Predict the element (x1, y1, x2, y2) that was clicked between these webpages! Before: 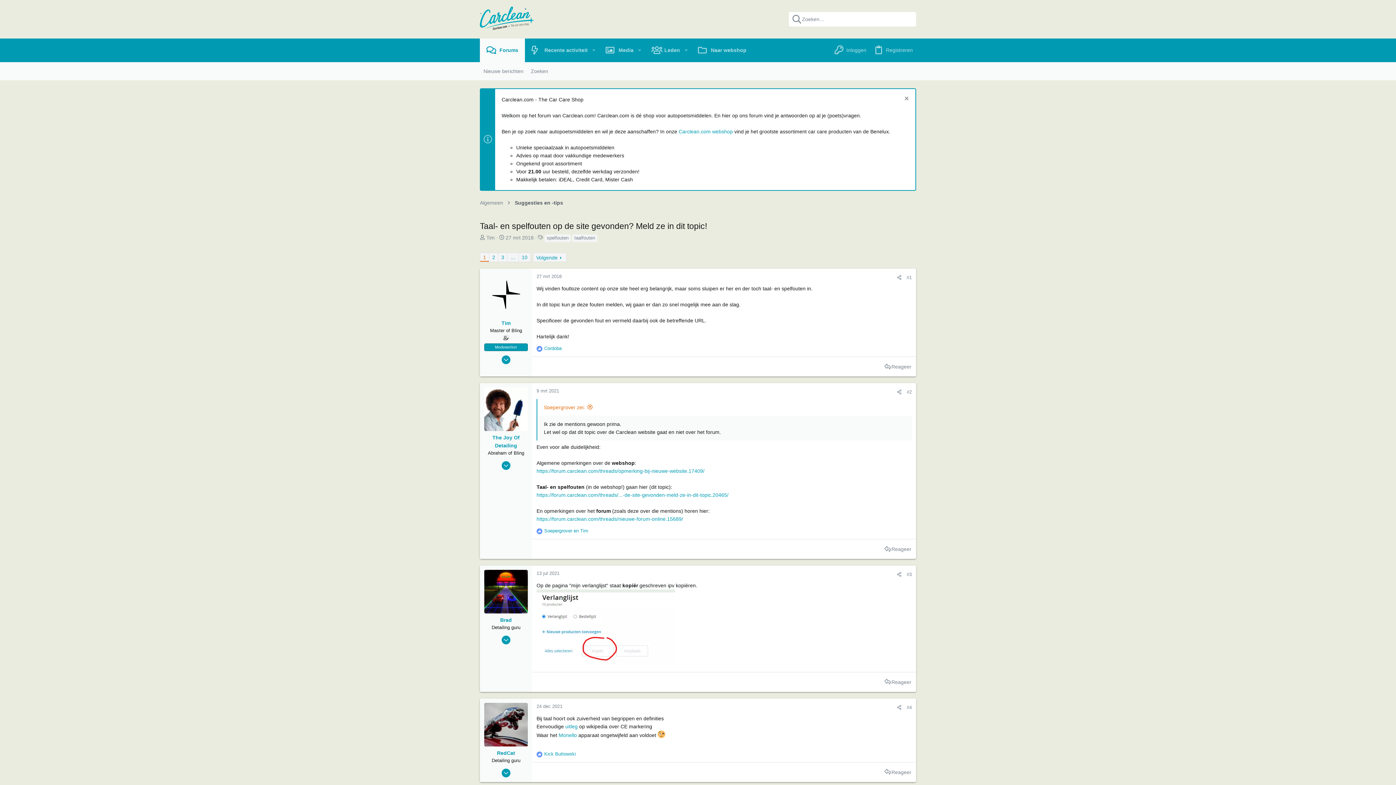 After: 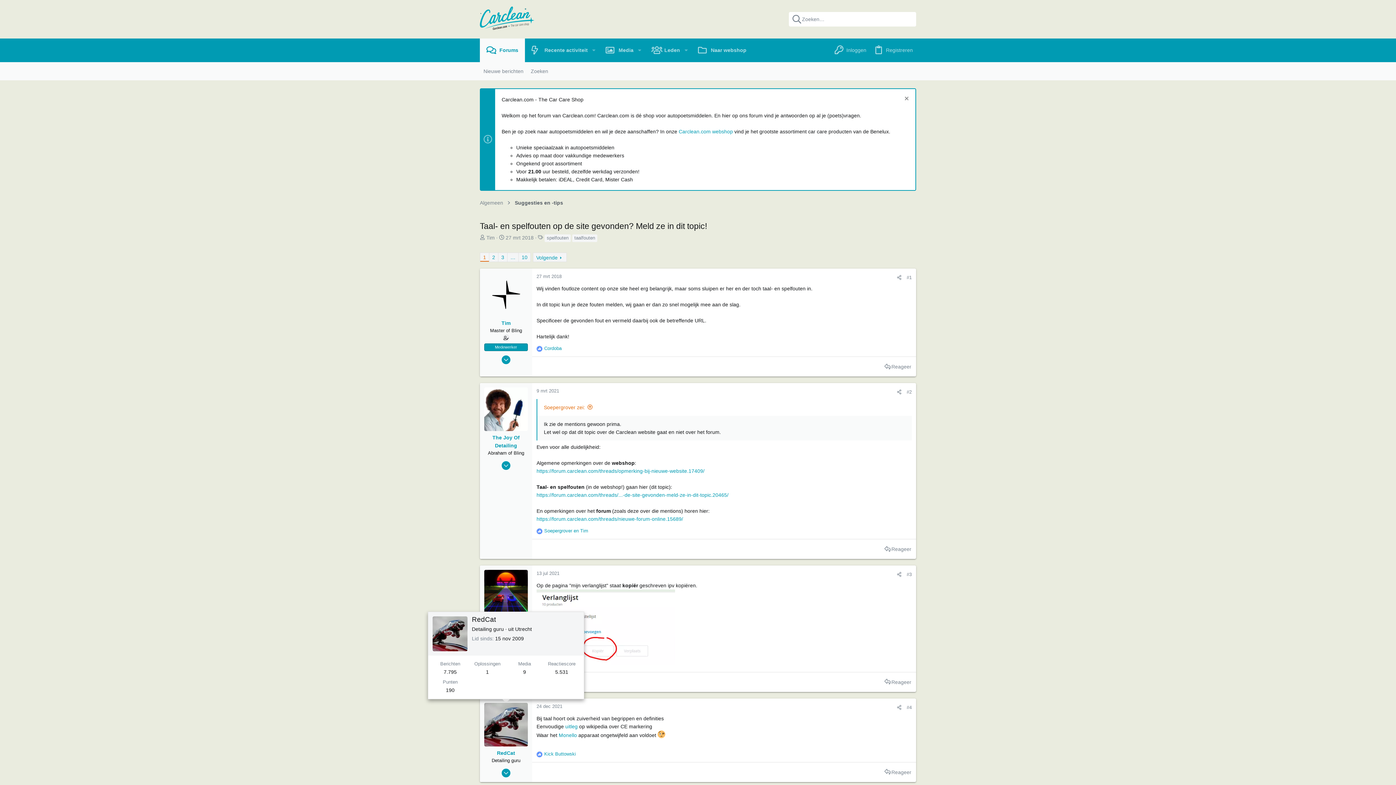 Action: bbox: (484, 703, 528, 746)